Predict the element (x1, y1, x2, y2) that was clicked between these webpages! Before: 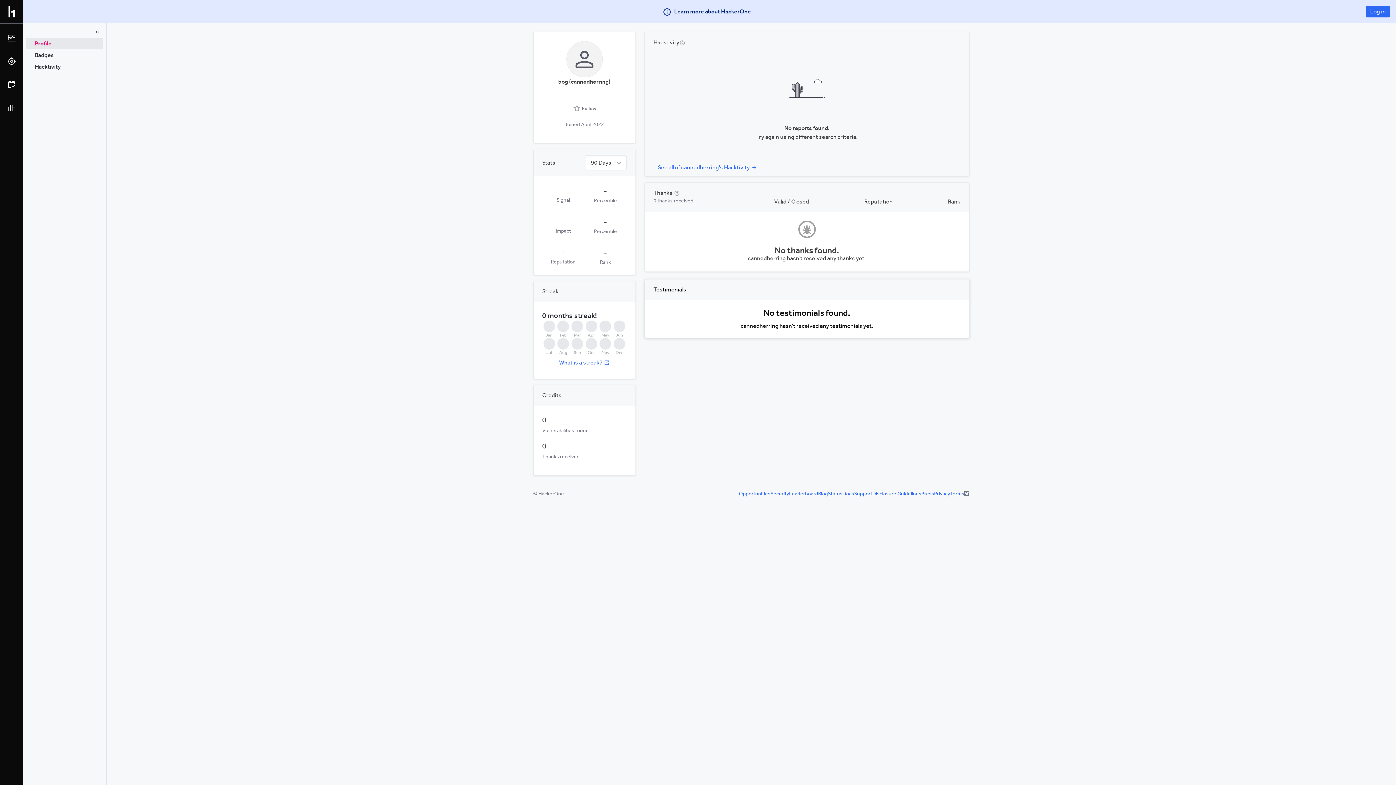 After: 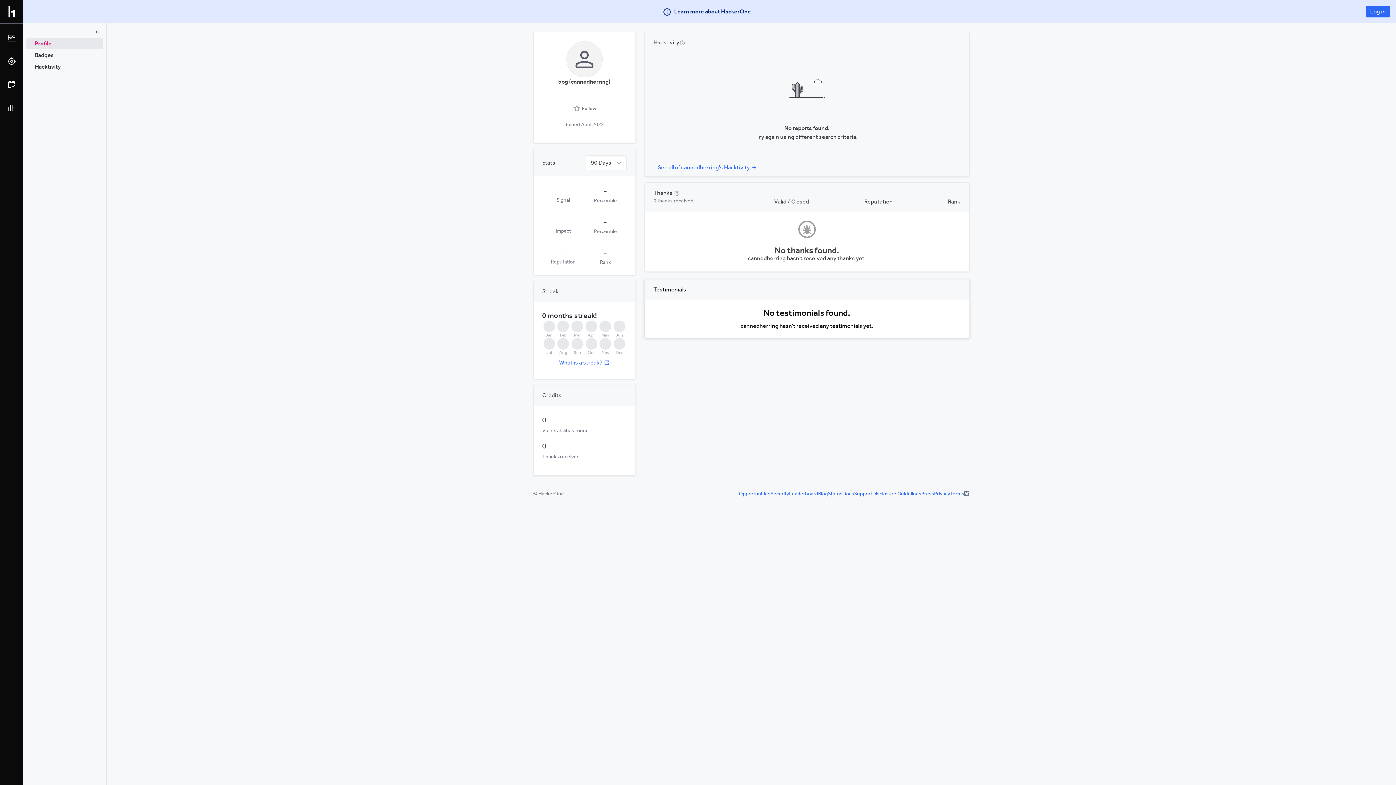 Action: bbox: (662, 7, 751, 16) label: Learn more about HackerOne